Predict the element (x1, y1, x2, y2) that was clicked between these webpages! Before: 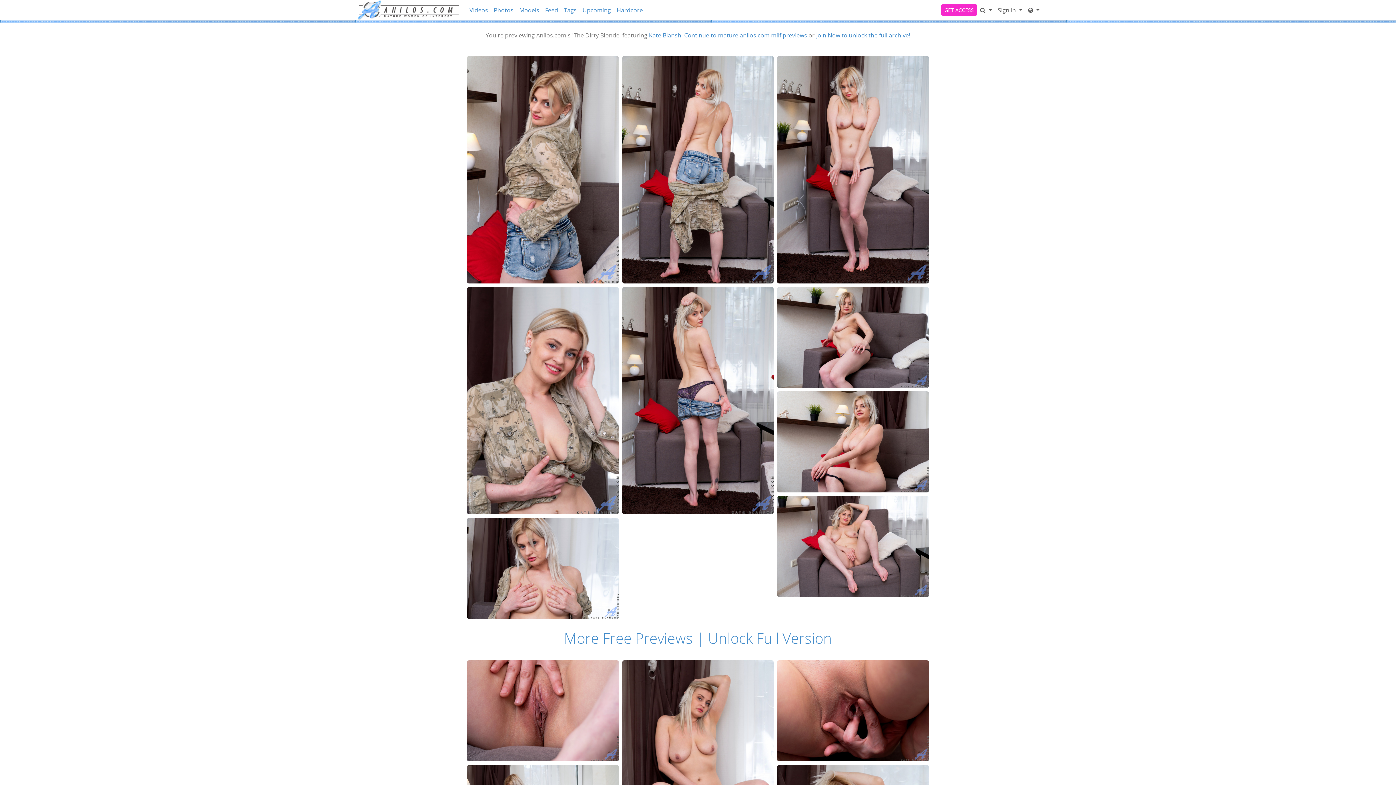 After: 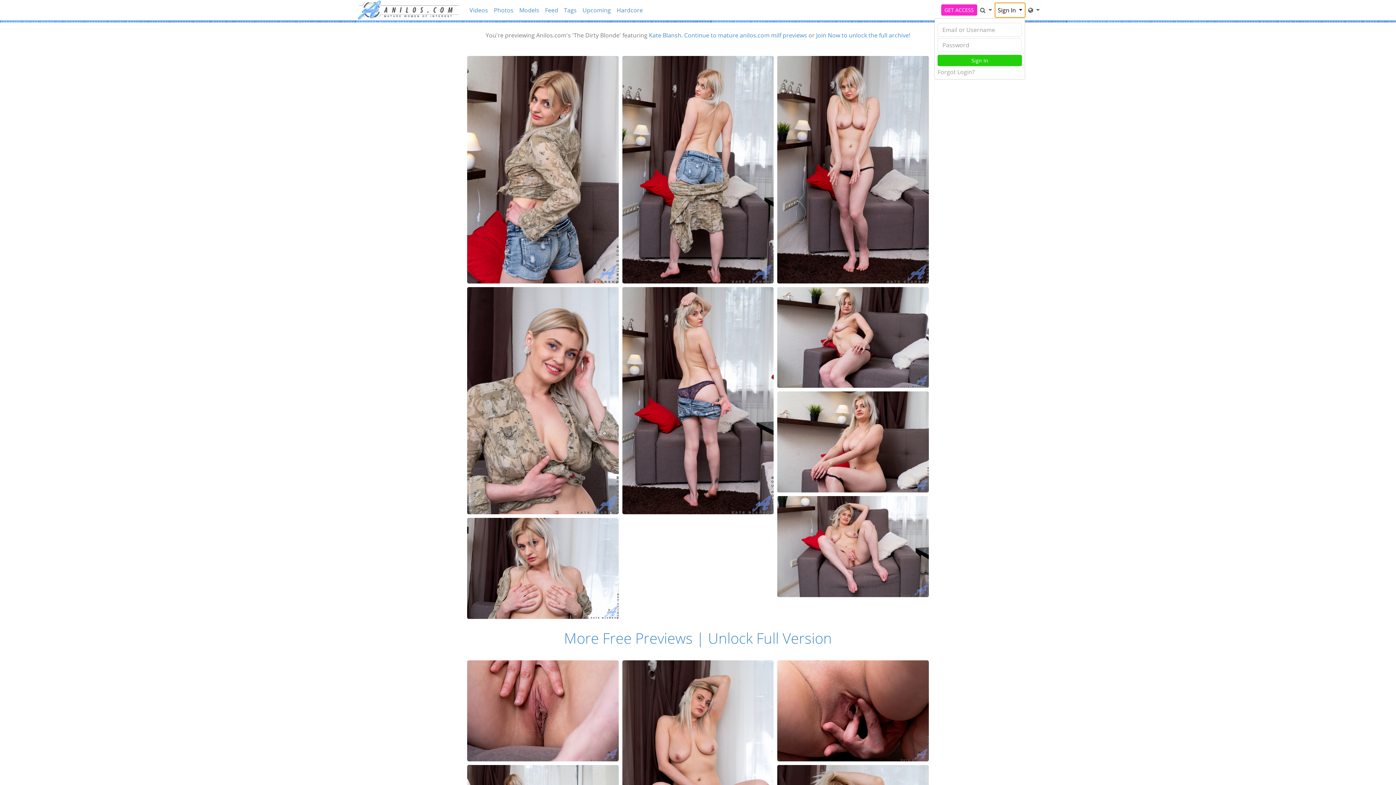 Action: bbox: (995, 2, 1025, 17) label: Sign In 